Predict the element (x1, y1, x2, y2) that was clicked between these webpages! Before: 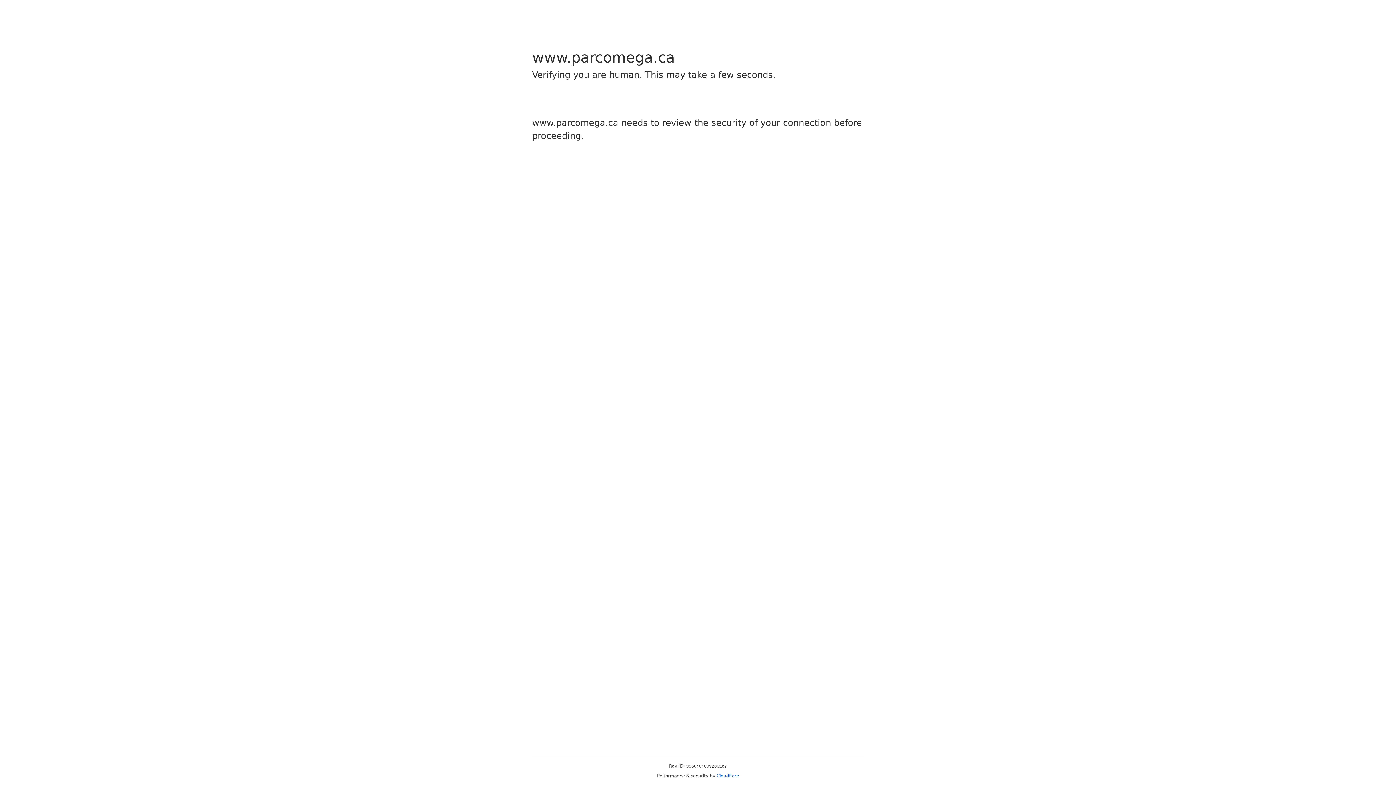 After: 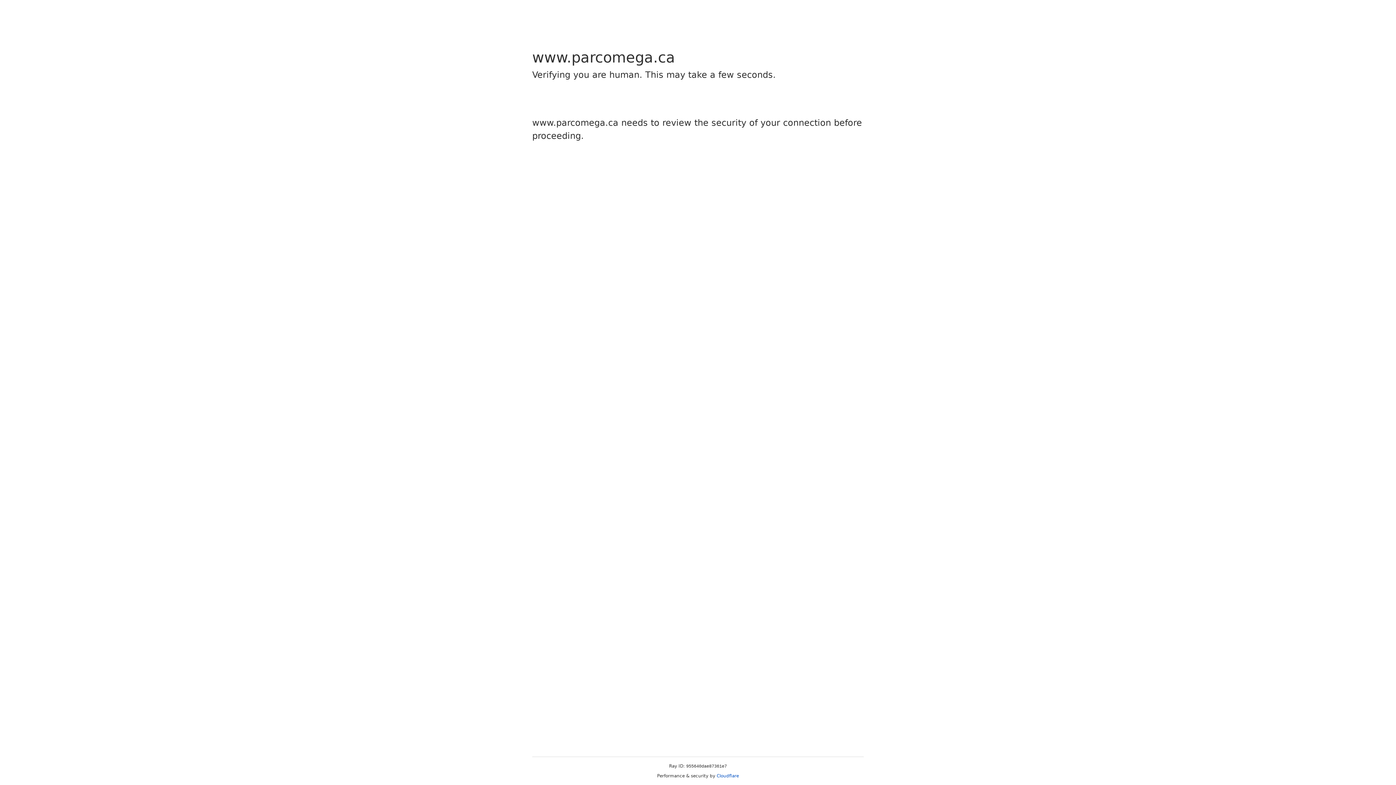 Action: bbox: (716, 773, 739, 778) label: Cloudflare